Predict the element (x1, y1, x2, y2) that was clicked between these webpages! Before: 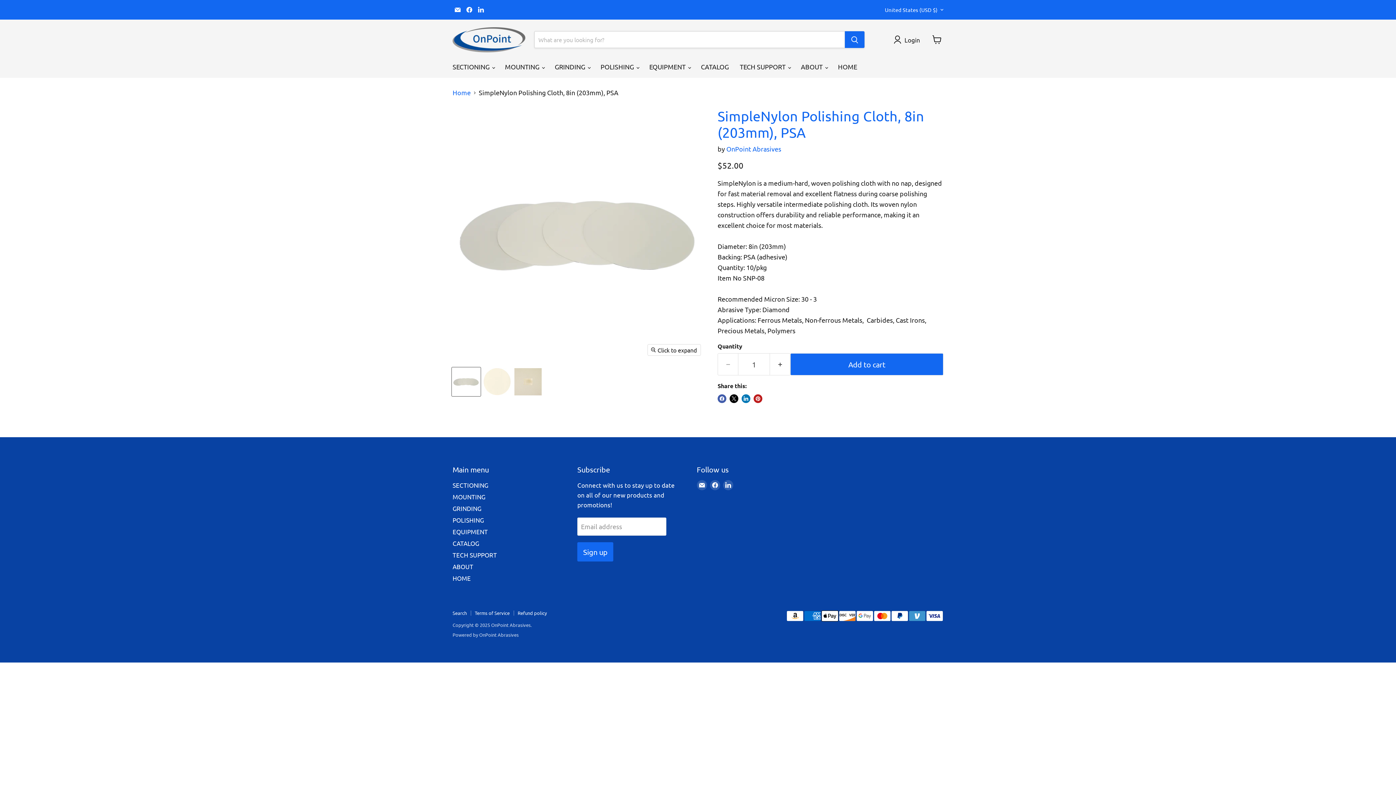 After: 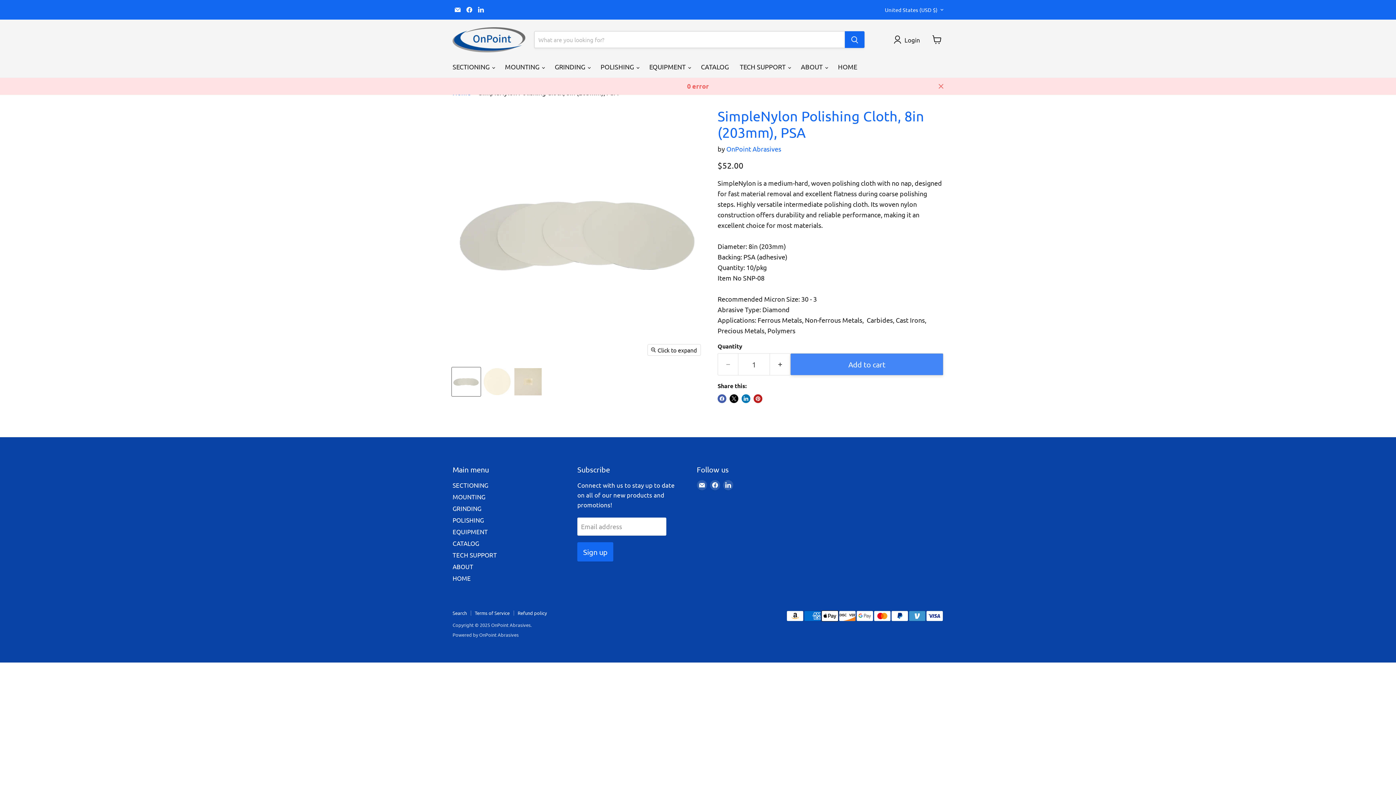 Action: label: Add to cart bbox: (790, 353, 943, 375)